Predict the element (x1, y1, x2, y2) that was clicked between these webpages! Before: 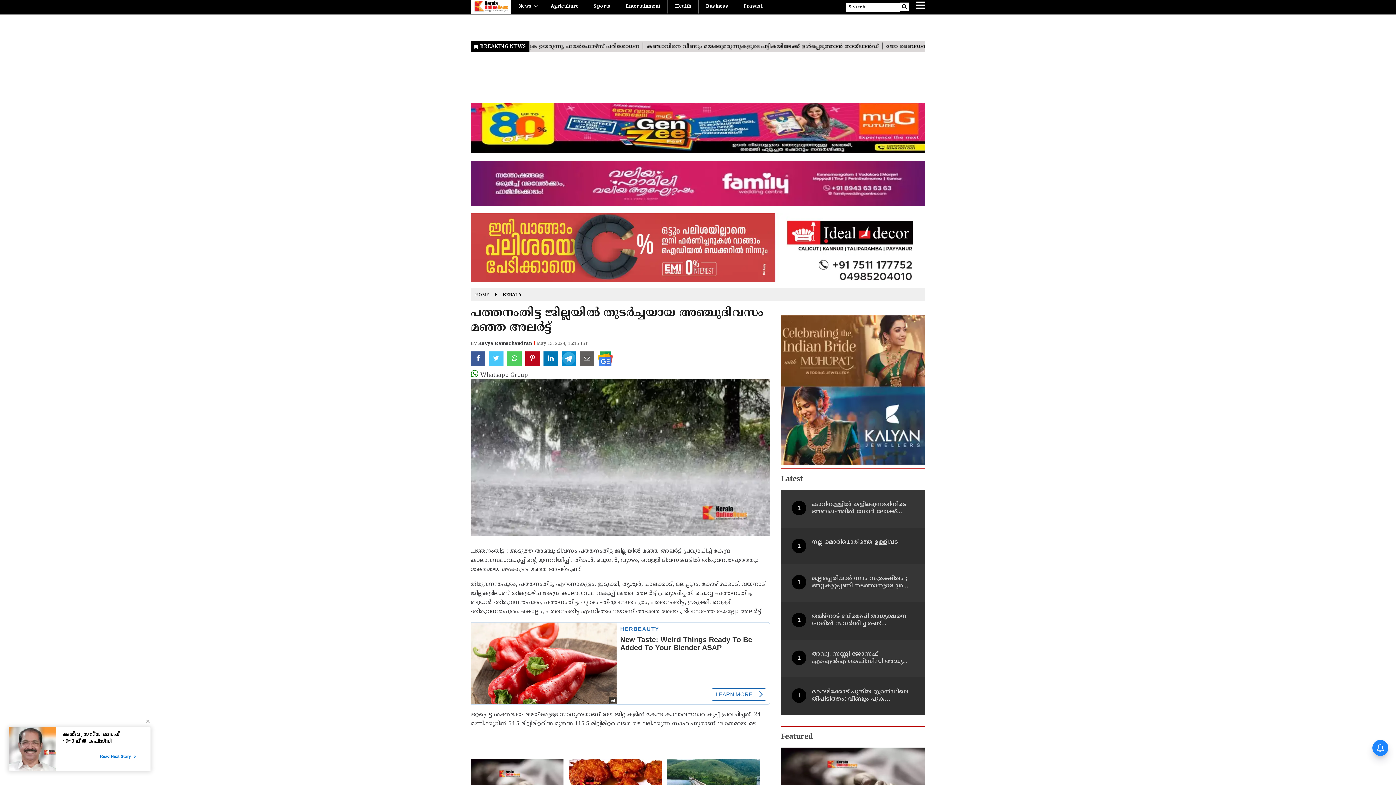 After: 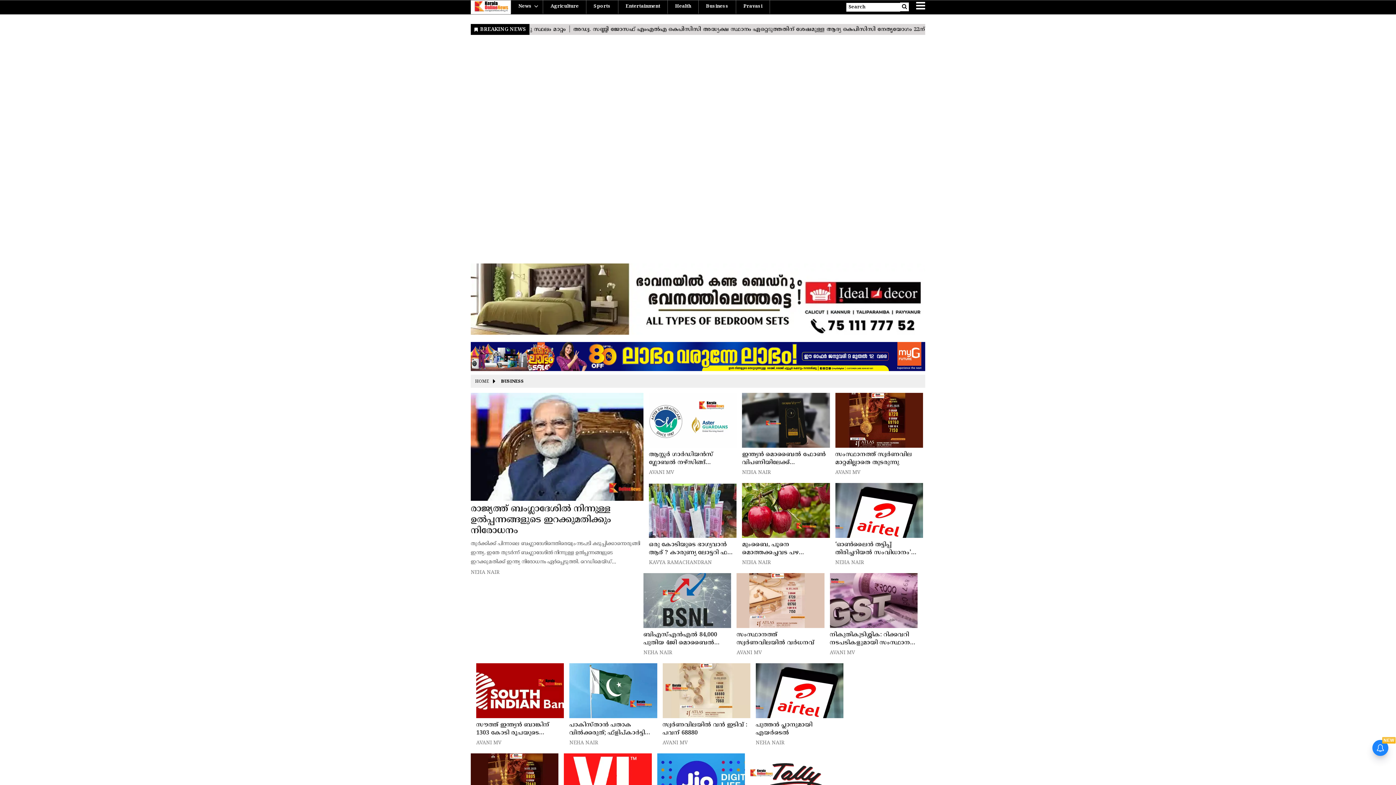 Action: bbox: (706, 0, 728, 13) label: Business